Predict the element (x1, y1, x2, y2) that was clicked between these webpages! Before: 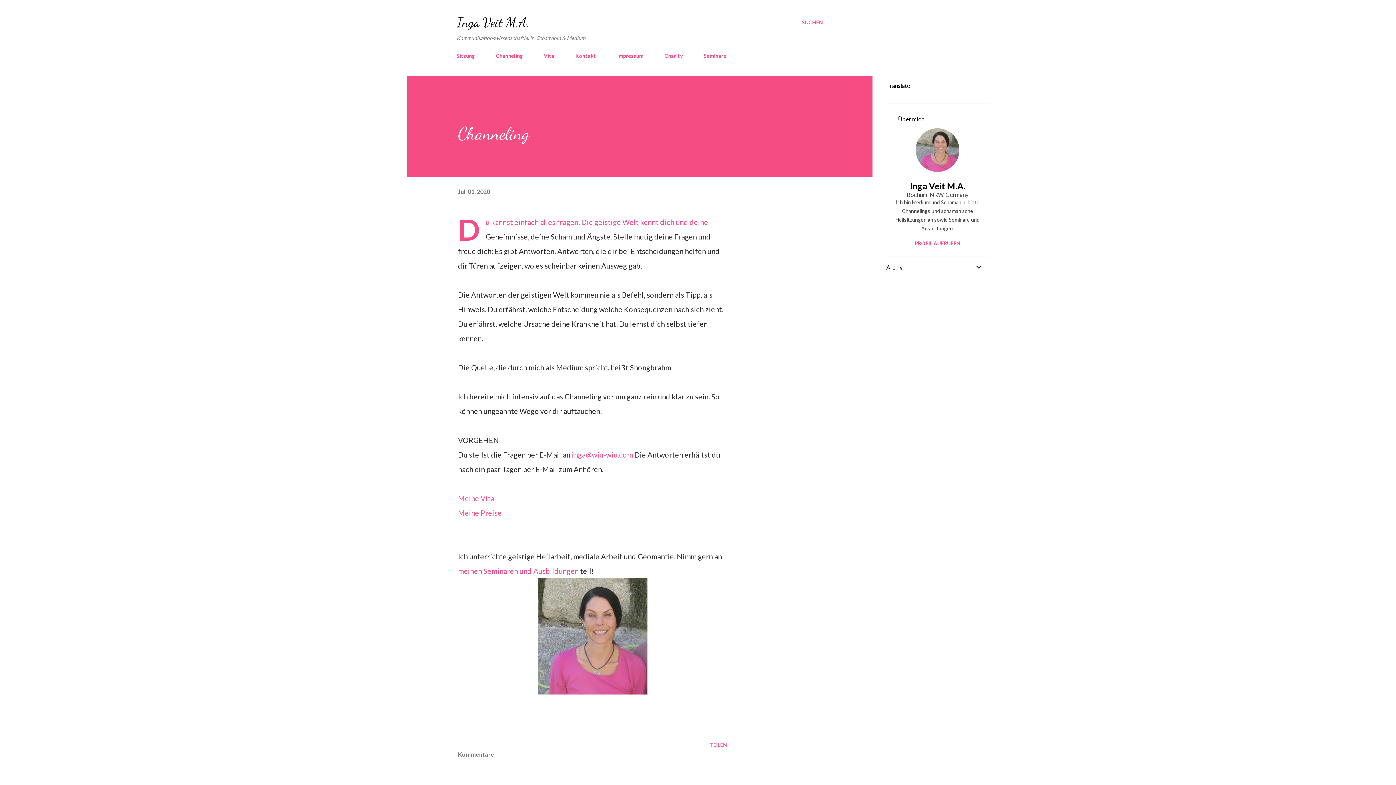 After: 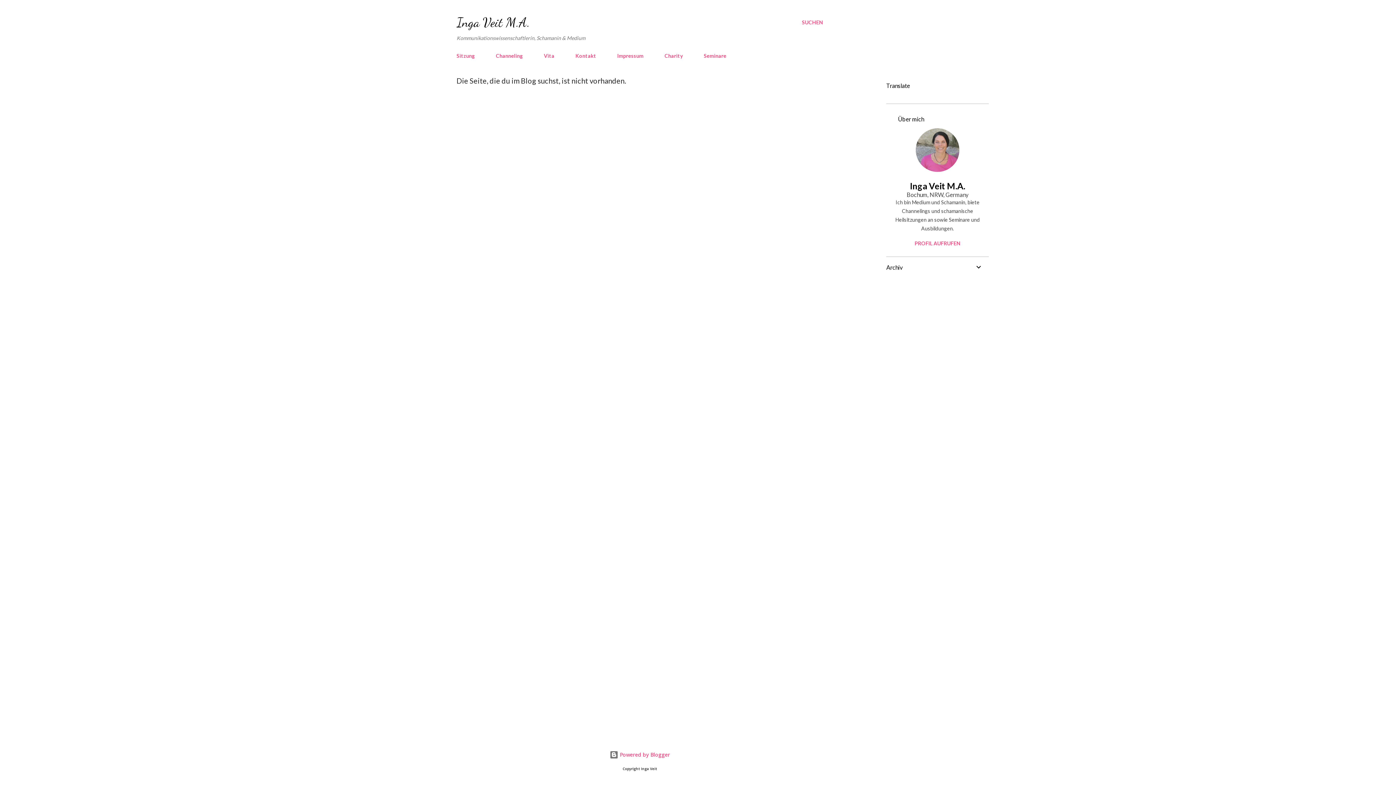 Action: label: inga@wiu-wiu.com bbox: (572, 450, 633, 459)